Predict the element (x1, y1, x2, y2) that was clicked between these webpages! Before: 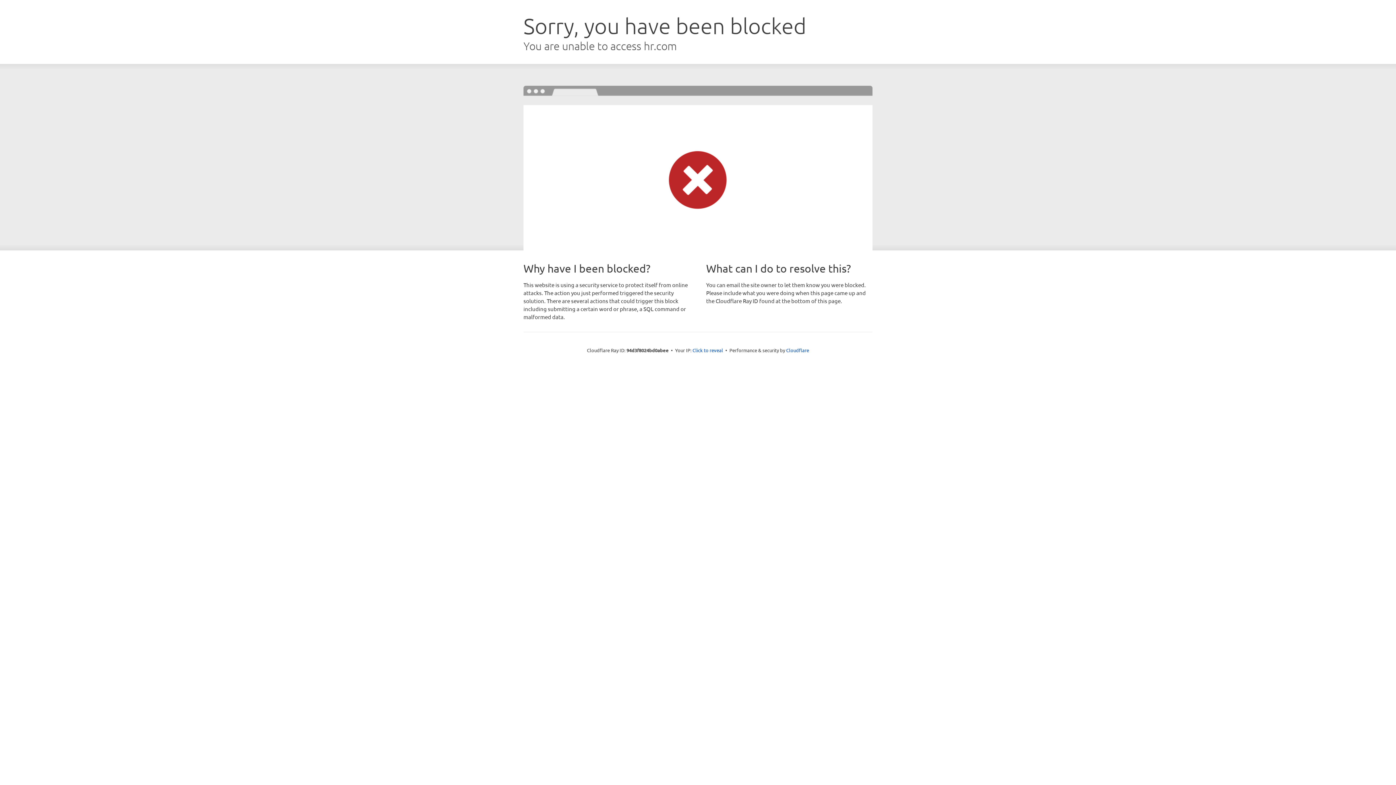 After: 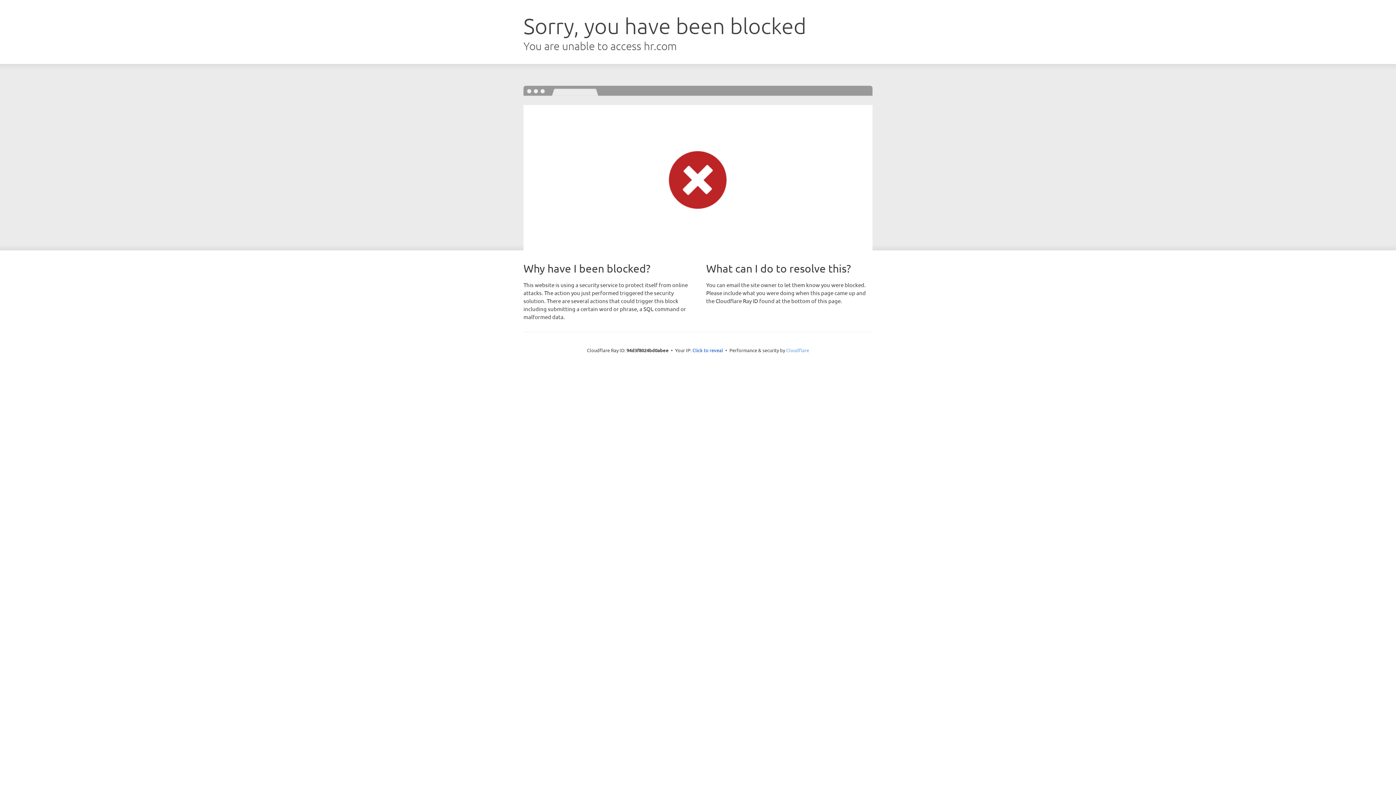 Action: bbox: (786, 347, 809, 353) label: Cloudflare